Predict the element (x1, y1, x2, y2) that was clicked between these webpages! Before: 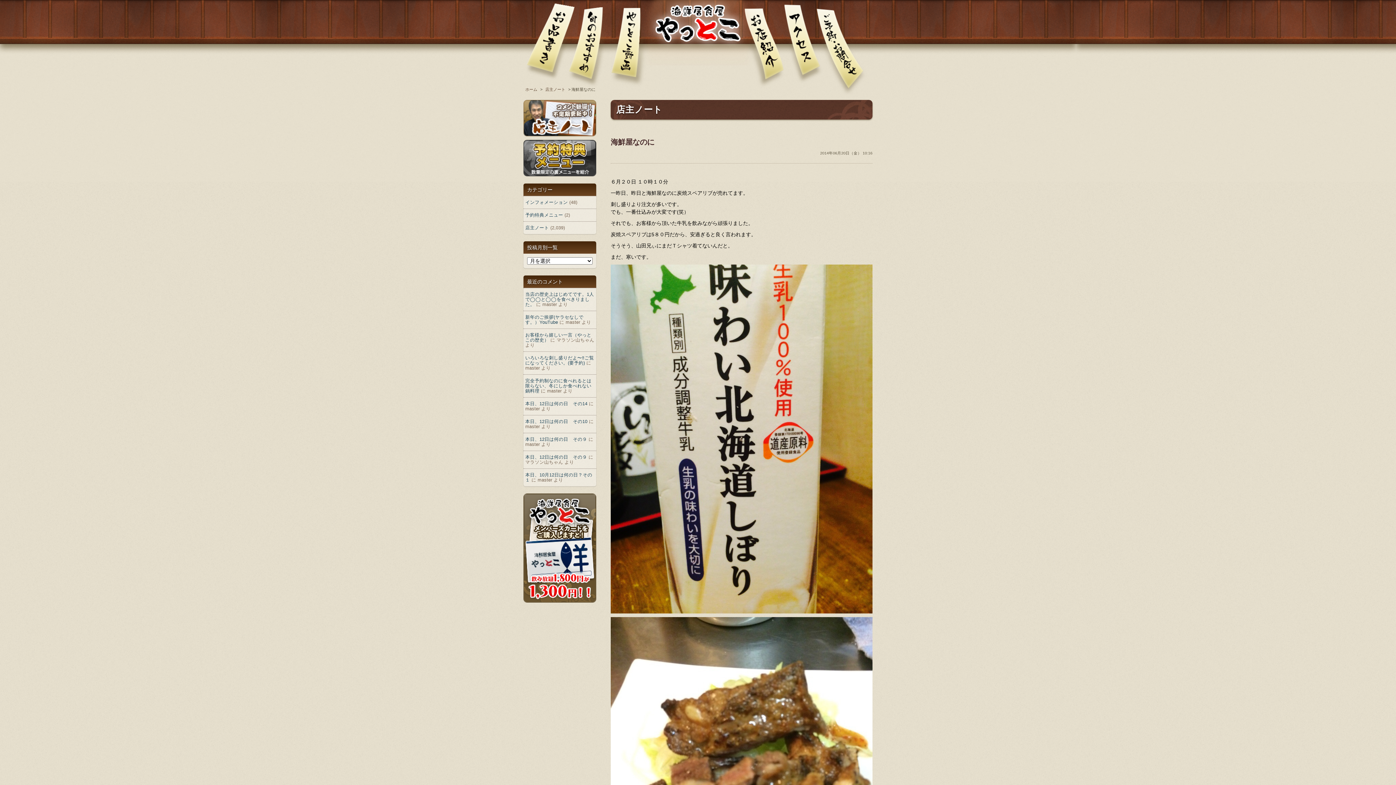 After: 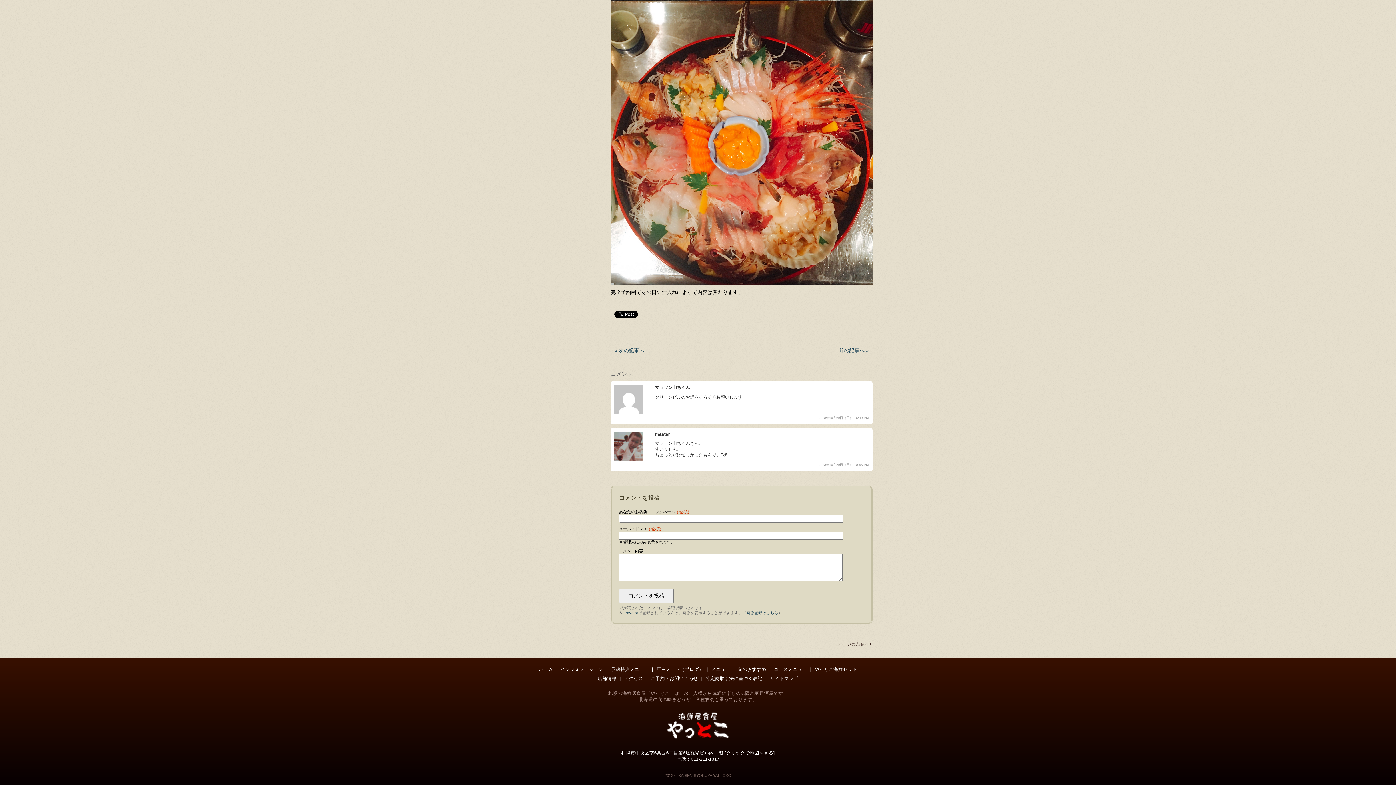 Action: label: 本日、12日は何の日　その９ bbox: (525, 454, 587, 460)